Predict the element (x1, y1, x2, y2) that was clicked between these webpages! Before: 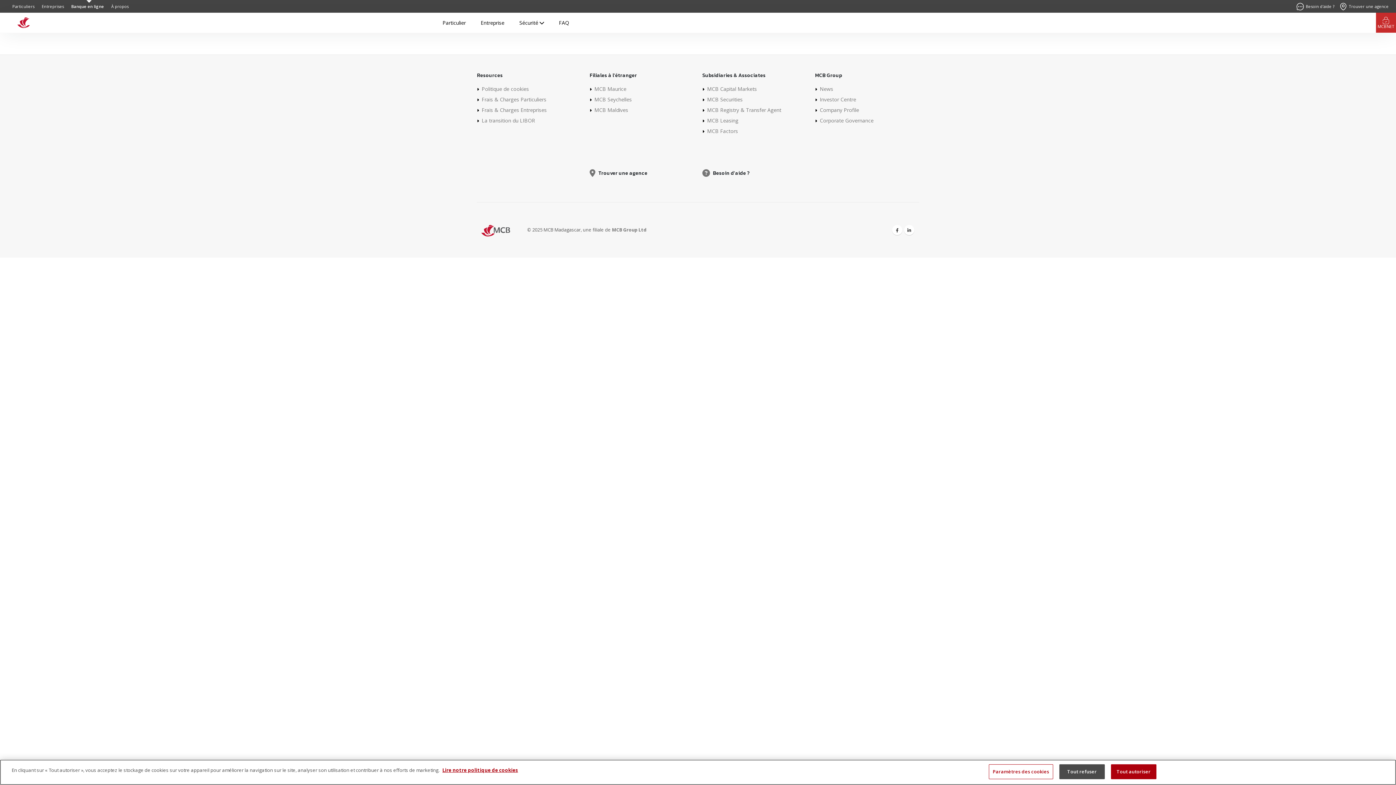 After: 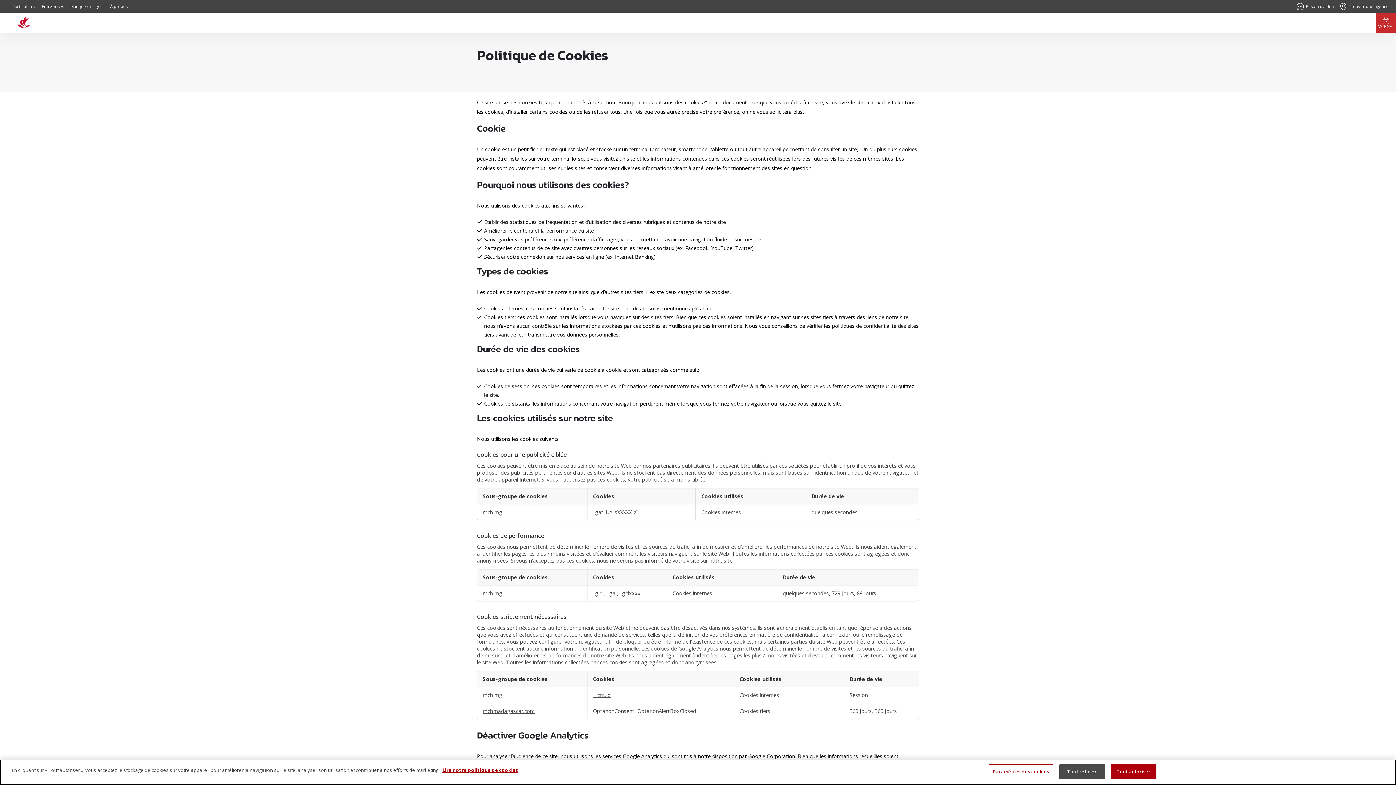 Action: label: Politique de cookies bbox: (481, 85, 529, 92)